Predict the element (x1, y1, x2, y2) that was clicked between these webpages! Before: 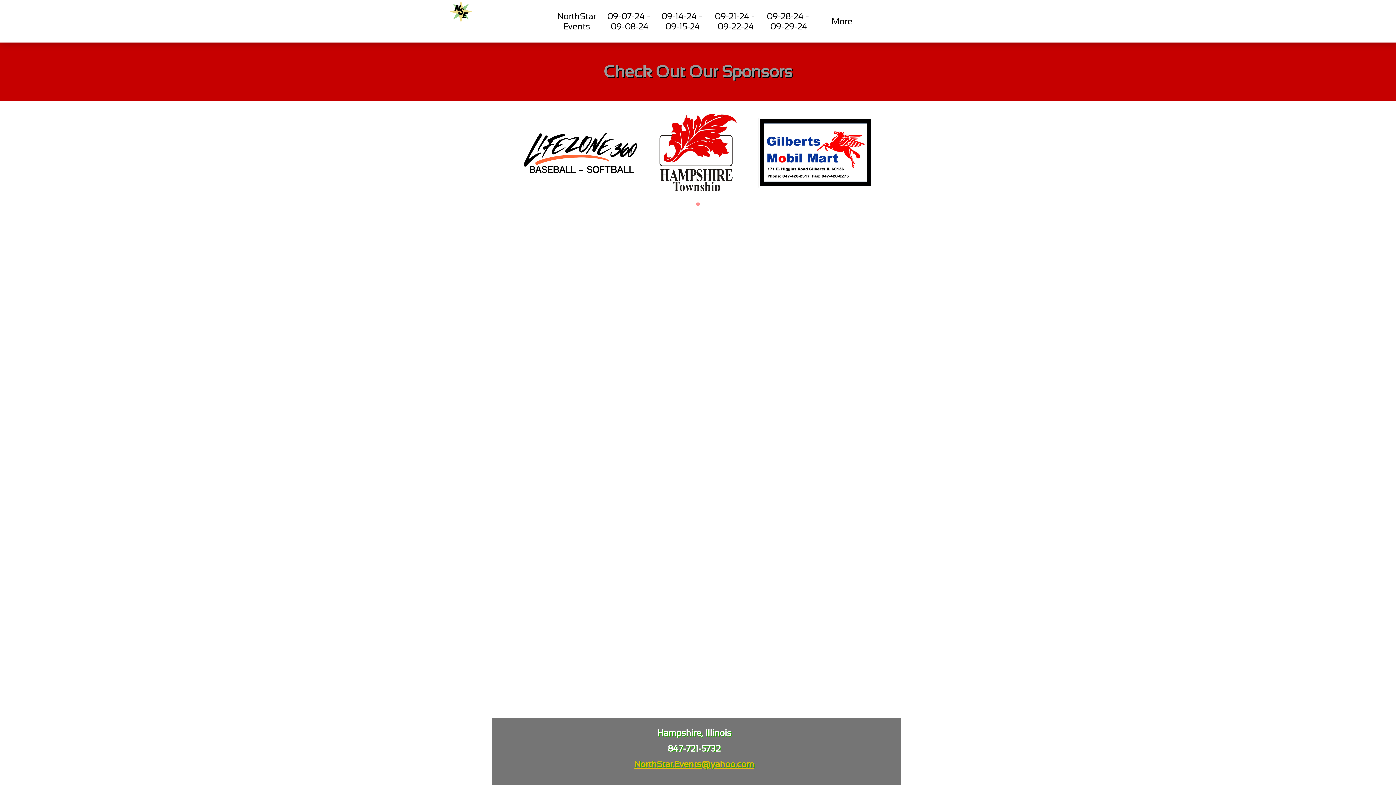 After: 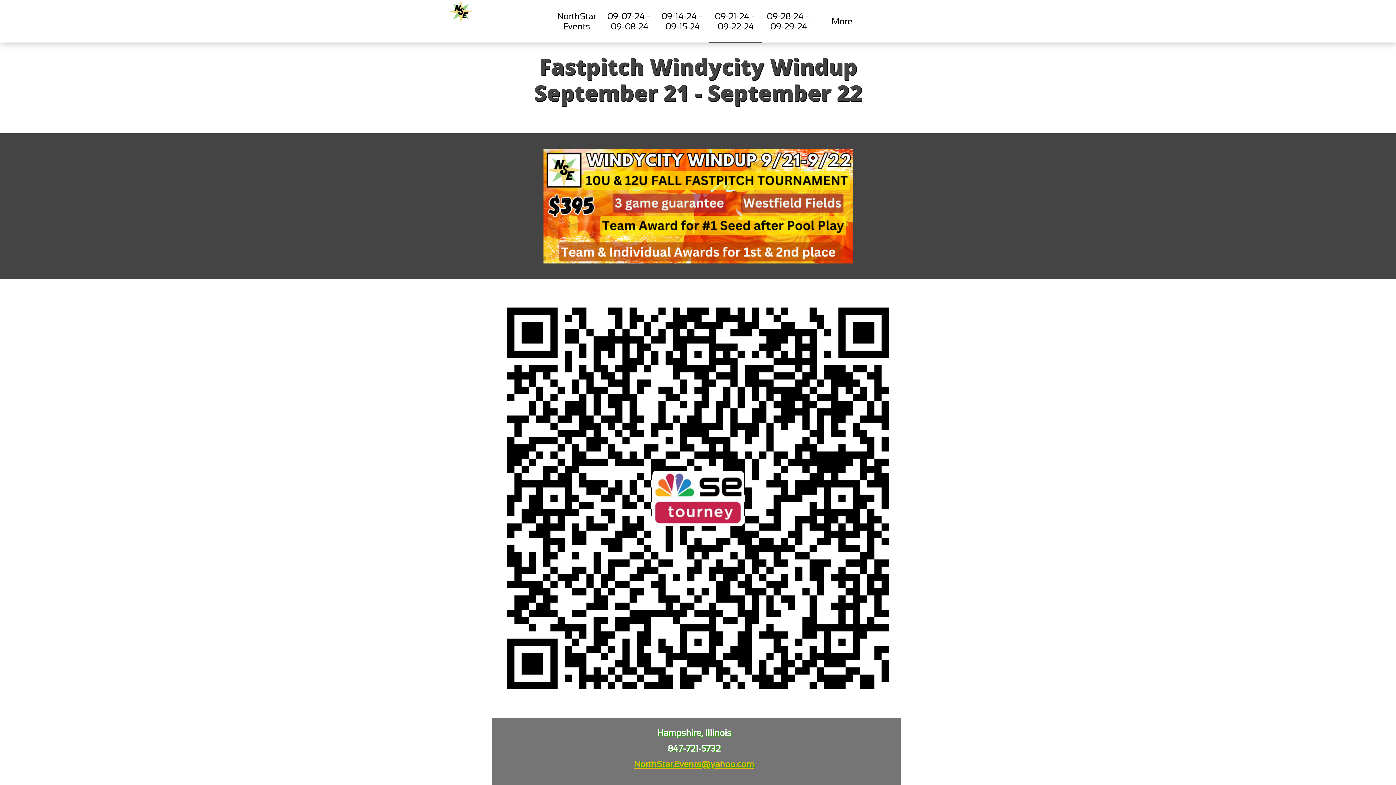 Action: bbox: (709, 0, 762, 42) label: 09-21-24 - 09-22-24